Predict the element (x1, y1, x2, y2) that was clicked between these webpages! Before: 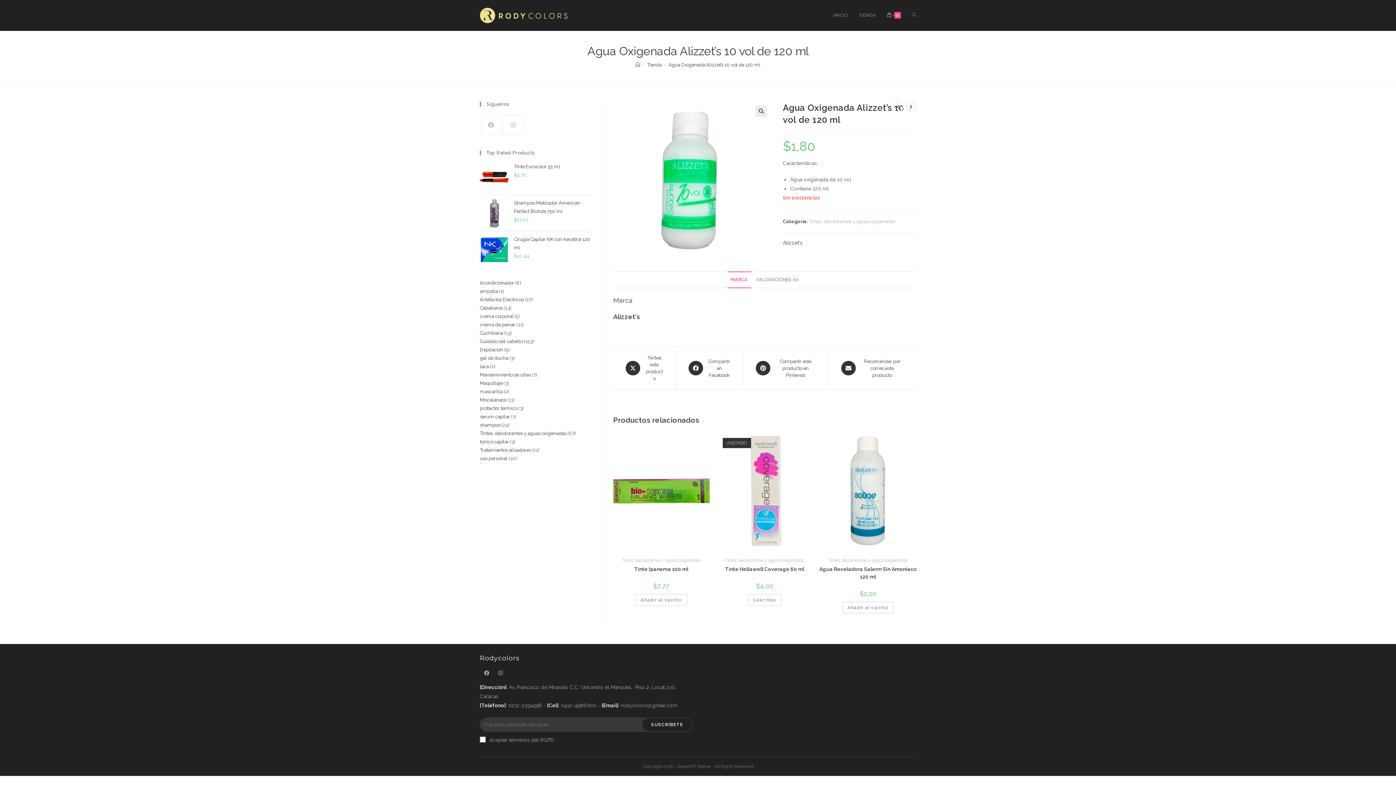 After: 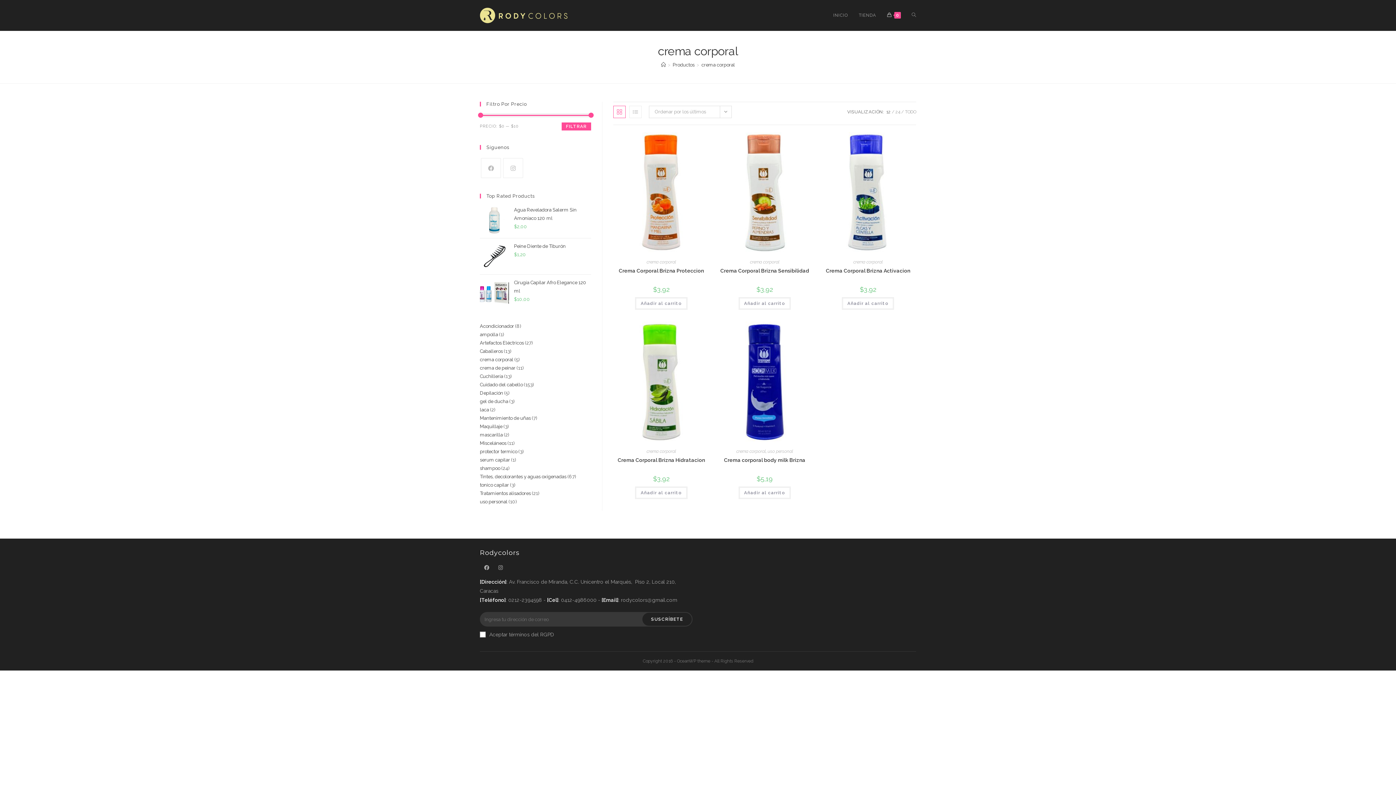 Action: bbox: (480, 313, 513, 319) label: crema corporal